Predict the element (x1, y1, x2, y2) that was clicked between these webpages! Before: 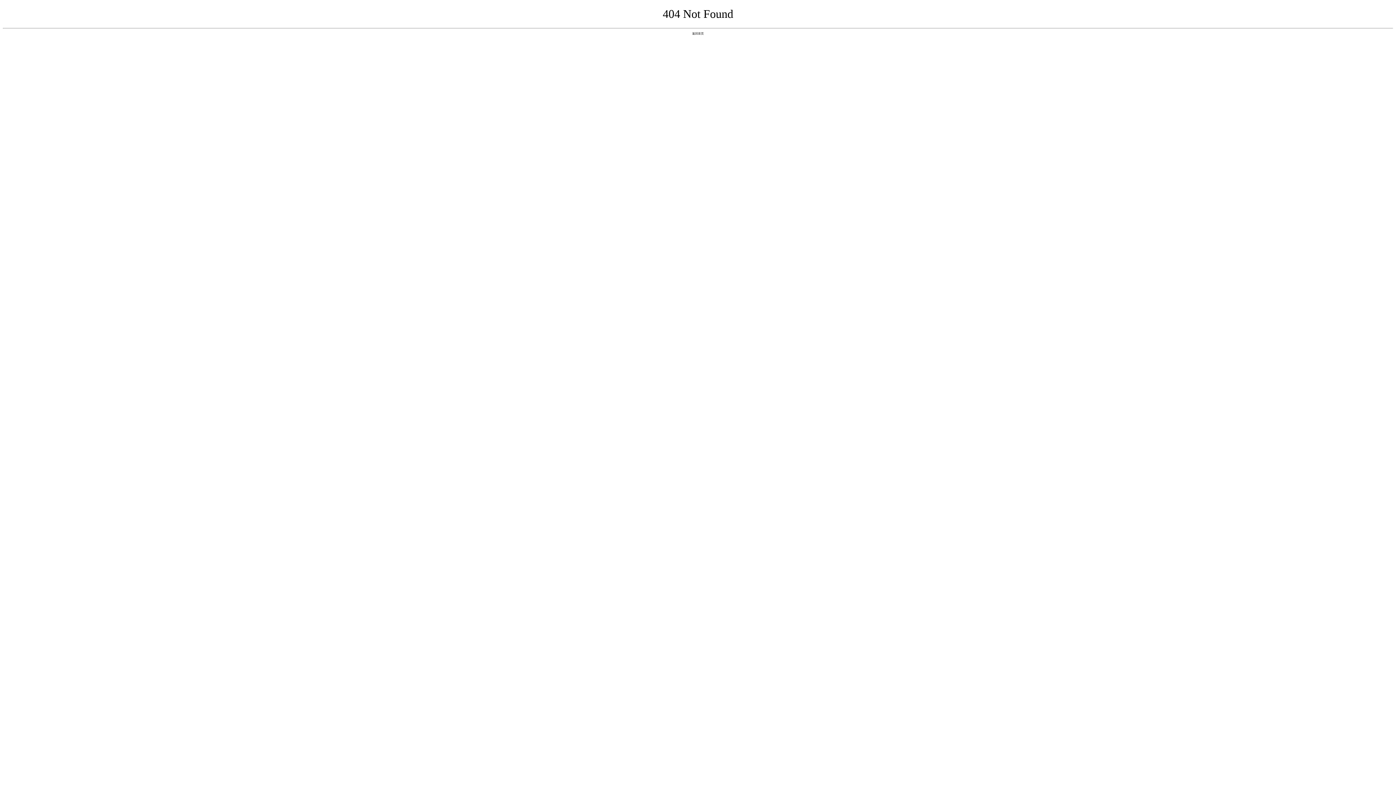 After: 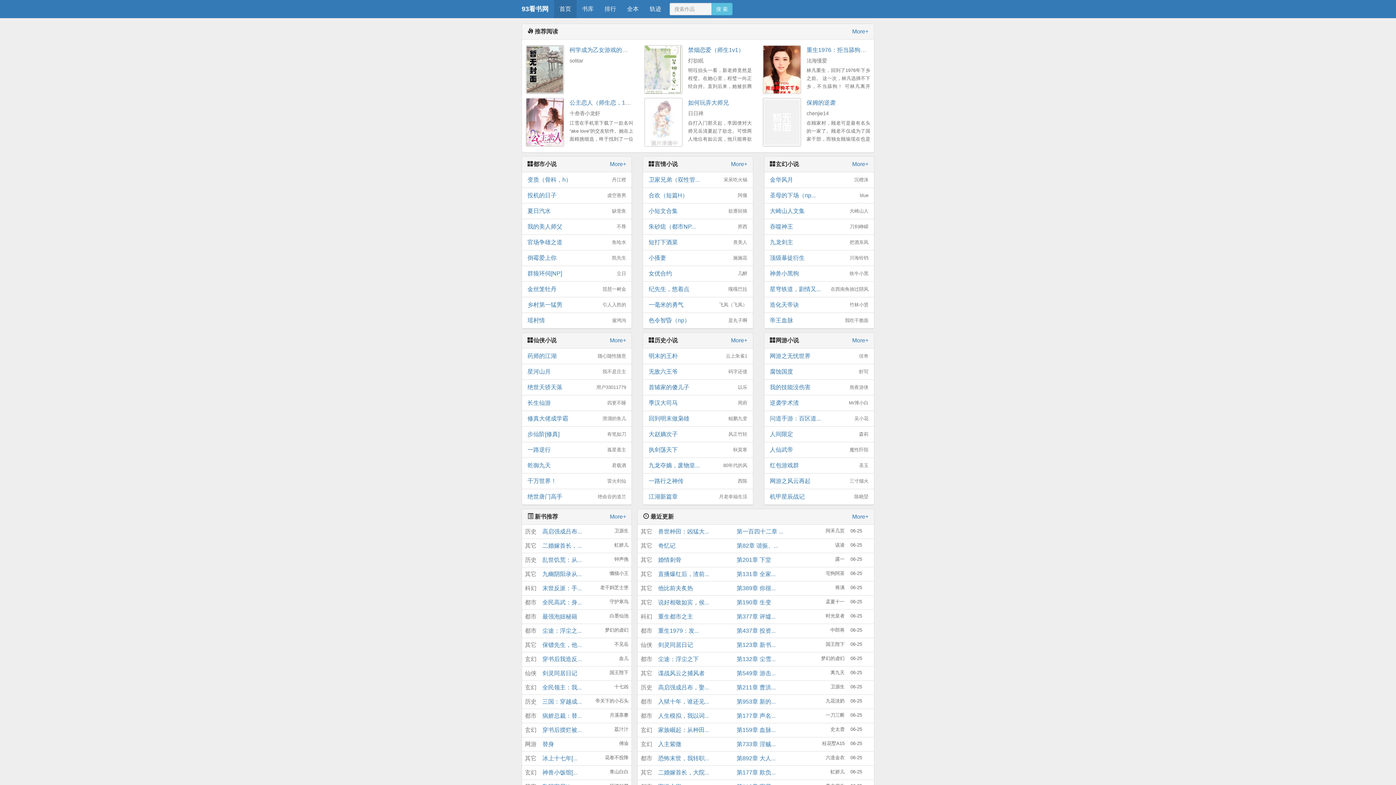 Action: label: 返回首页 bbox: (692, 31, 704, 35)